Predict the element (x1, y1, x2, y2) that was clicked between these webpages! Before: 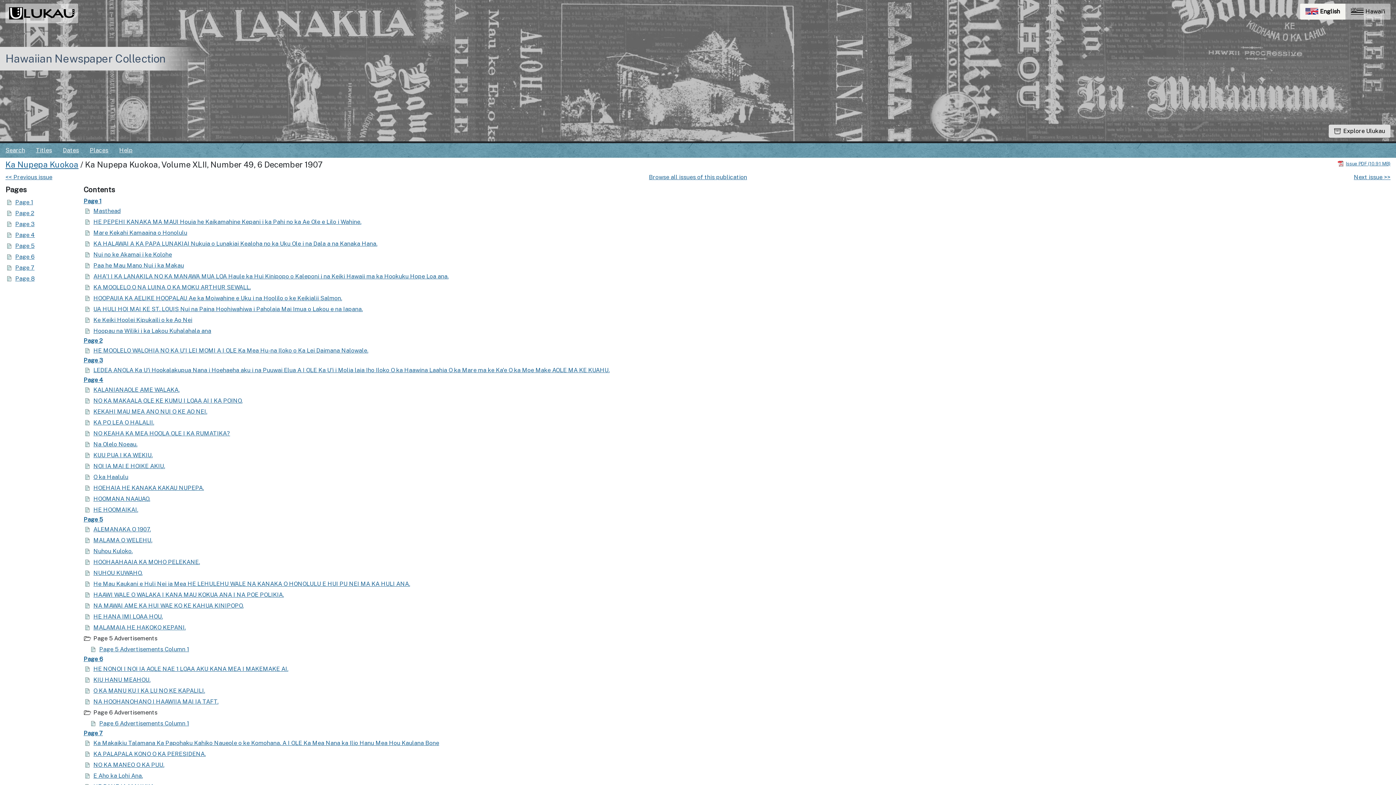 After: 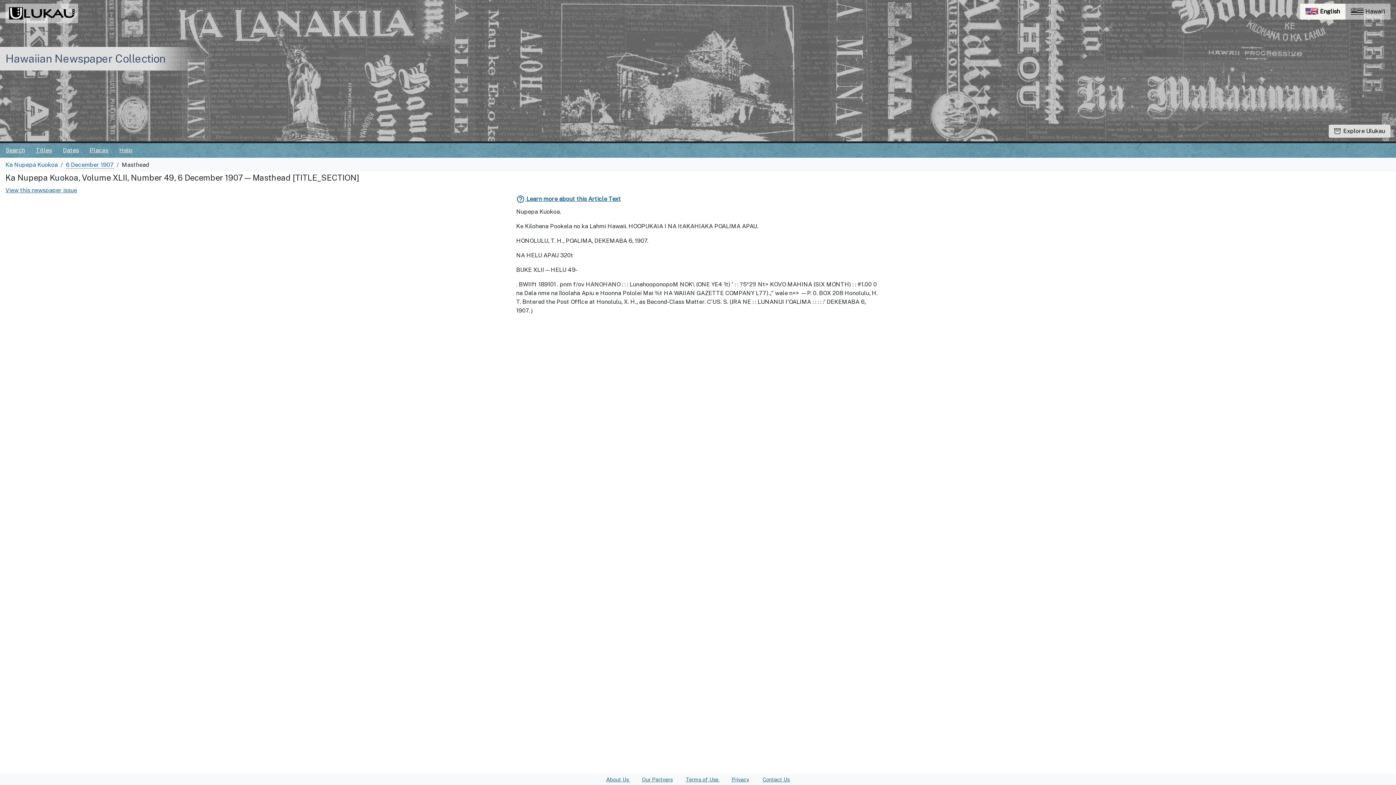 Action: bbox: (83, 207, 120, 214) label: Masthead